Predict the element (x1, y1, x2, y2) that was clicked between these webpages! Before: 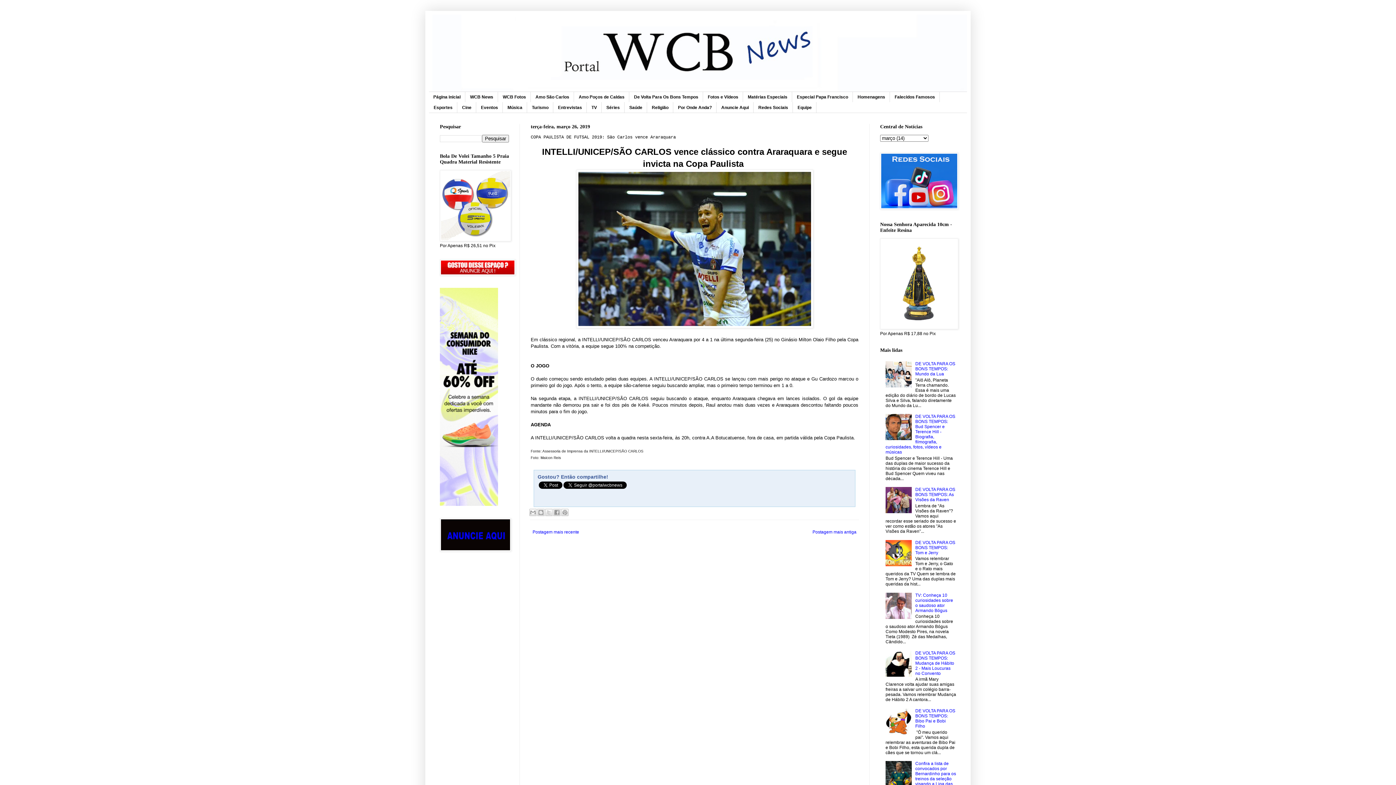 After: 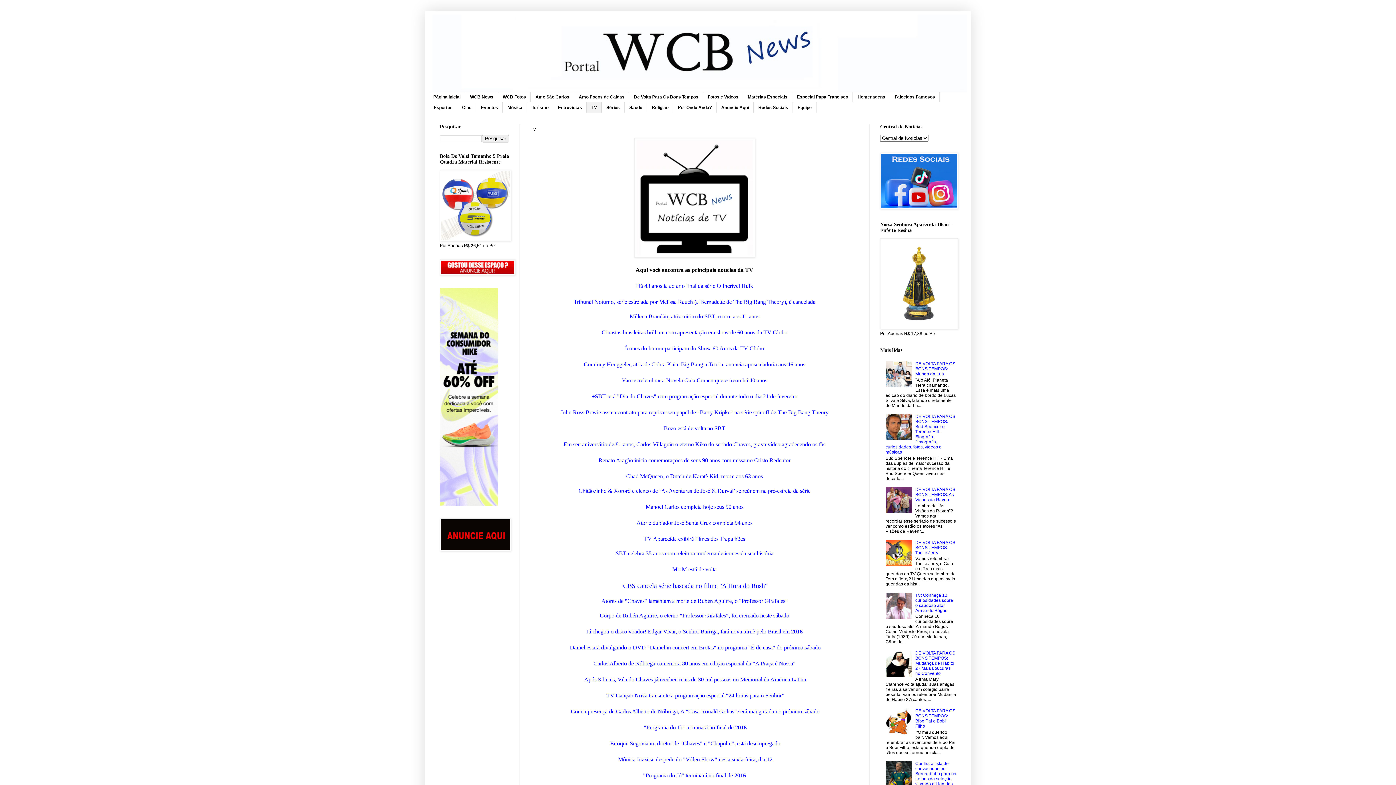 Action: label: TV bbox: (586, 102, 601, 112)